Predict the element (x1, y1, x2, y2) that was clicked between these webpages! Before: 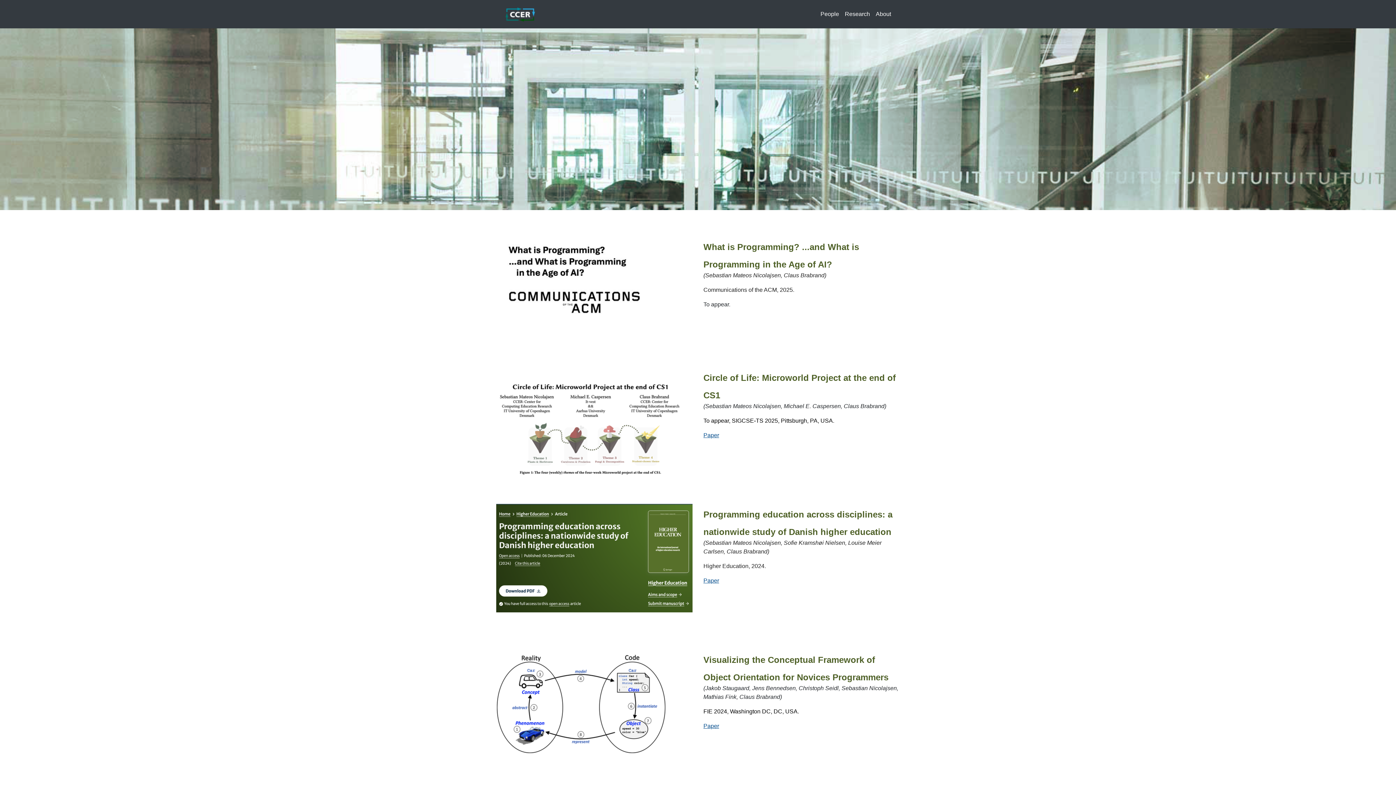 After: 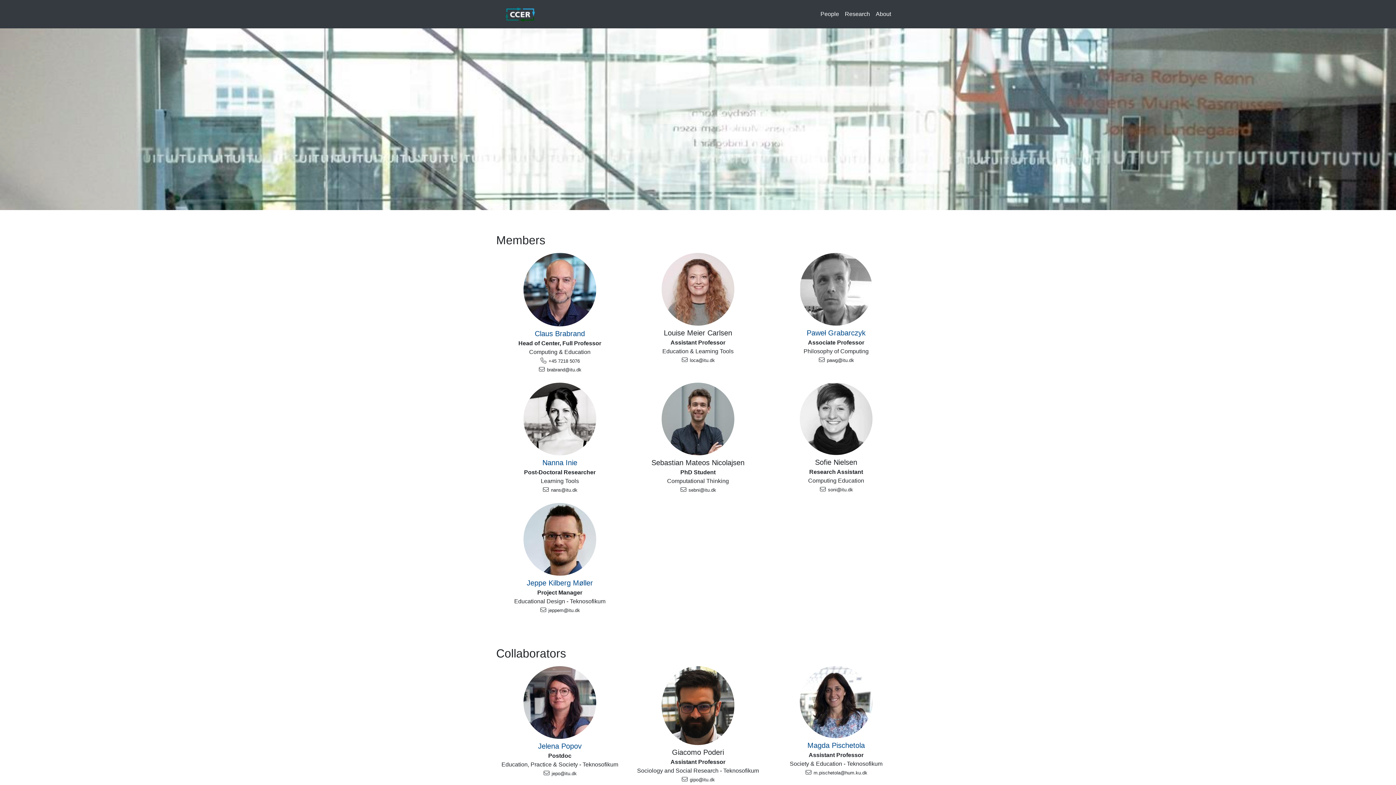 Action: label: People bbox: (817, 6, 842, 21)